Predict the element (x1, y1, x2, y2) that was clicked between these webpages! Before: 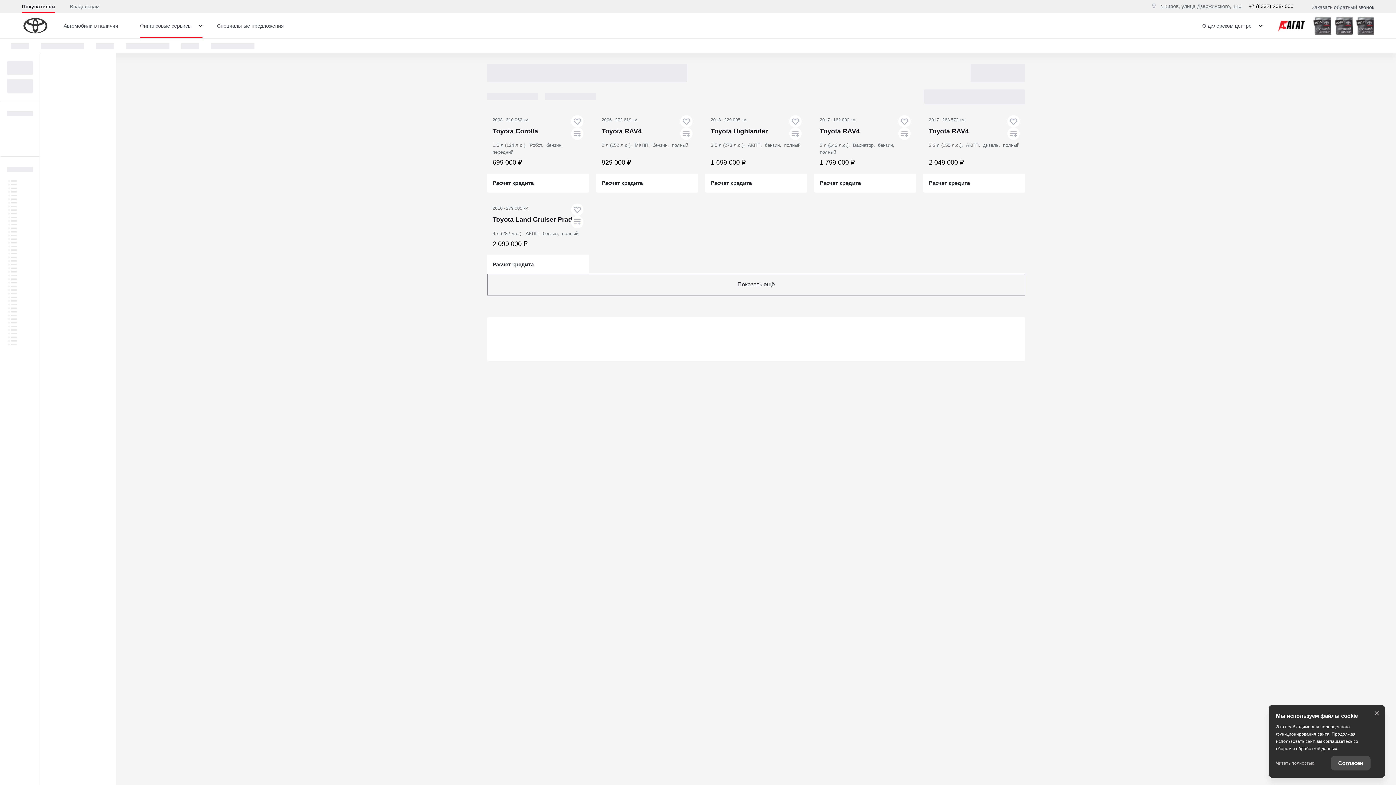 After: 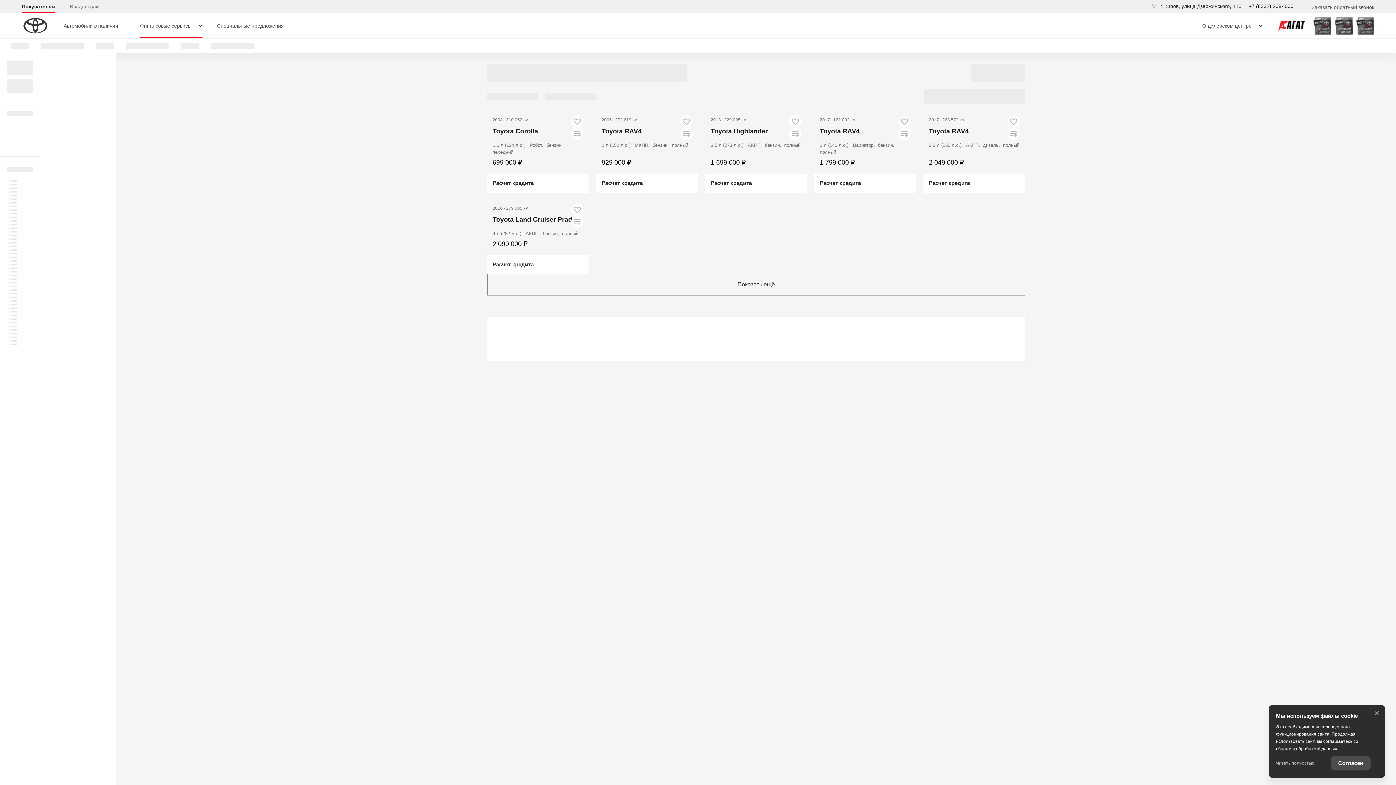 Action: label: г. Киров, улица Дзержинского, 110 bbox: (1151, 3, 1241, 9)